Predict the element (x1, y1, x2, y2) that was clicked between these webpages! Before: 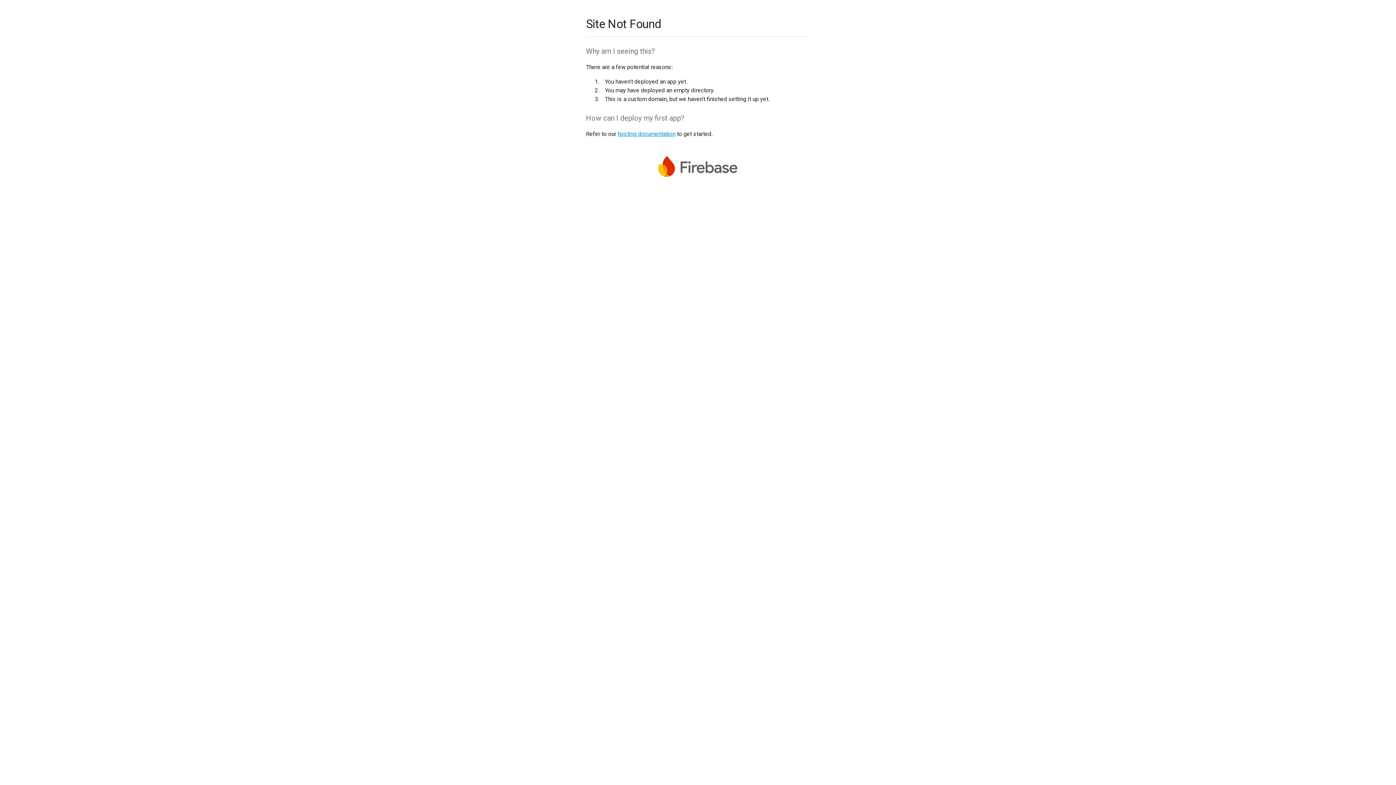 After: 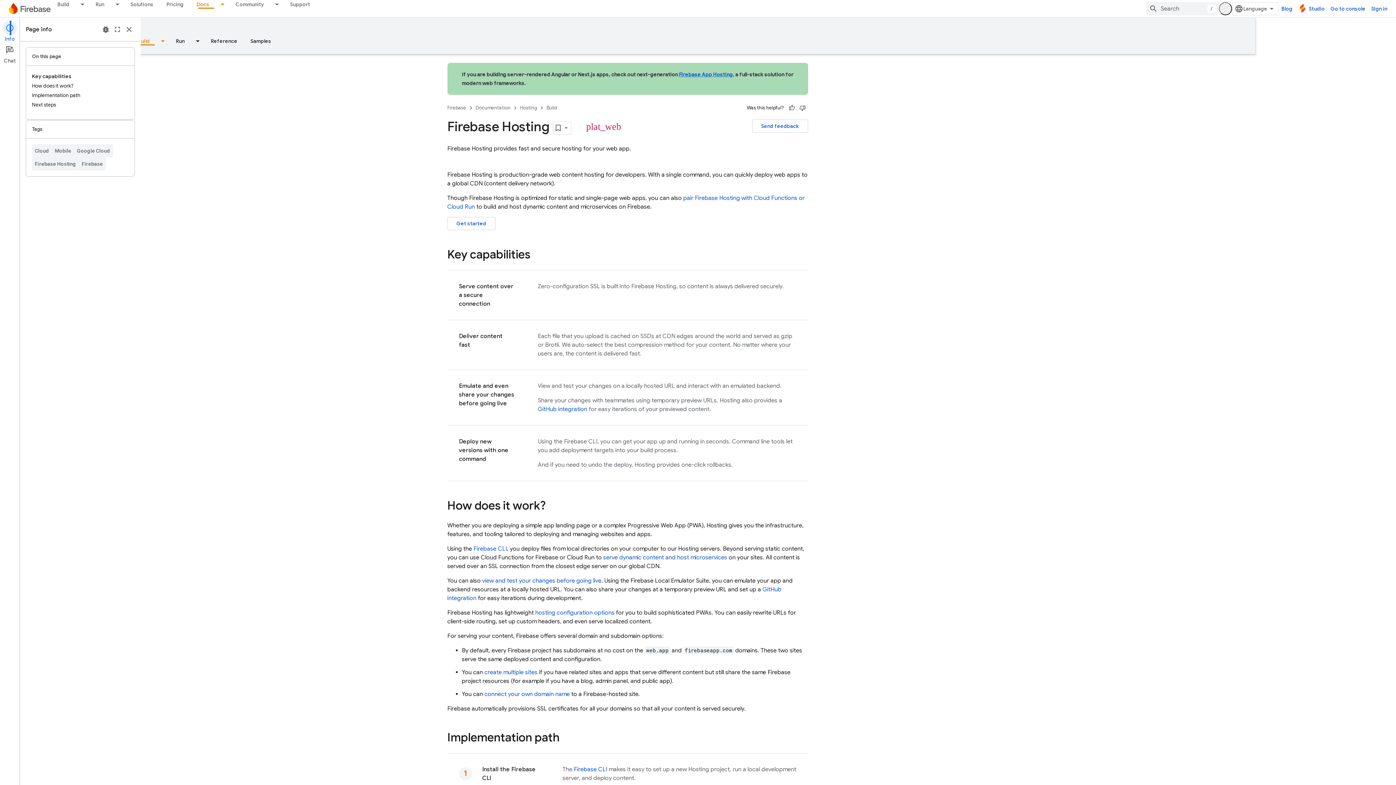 Action: bbox: (617, 130, 675, 137) label: hosting documentation